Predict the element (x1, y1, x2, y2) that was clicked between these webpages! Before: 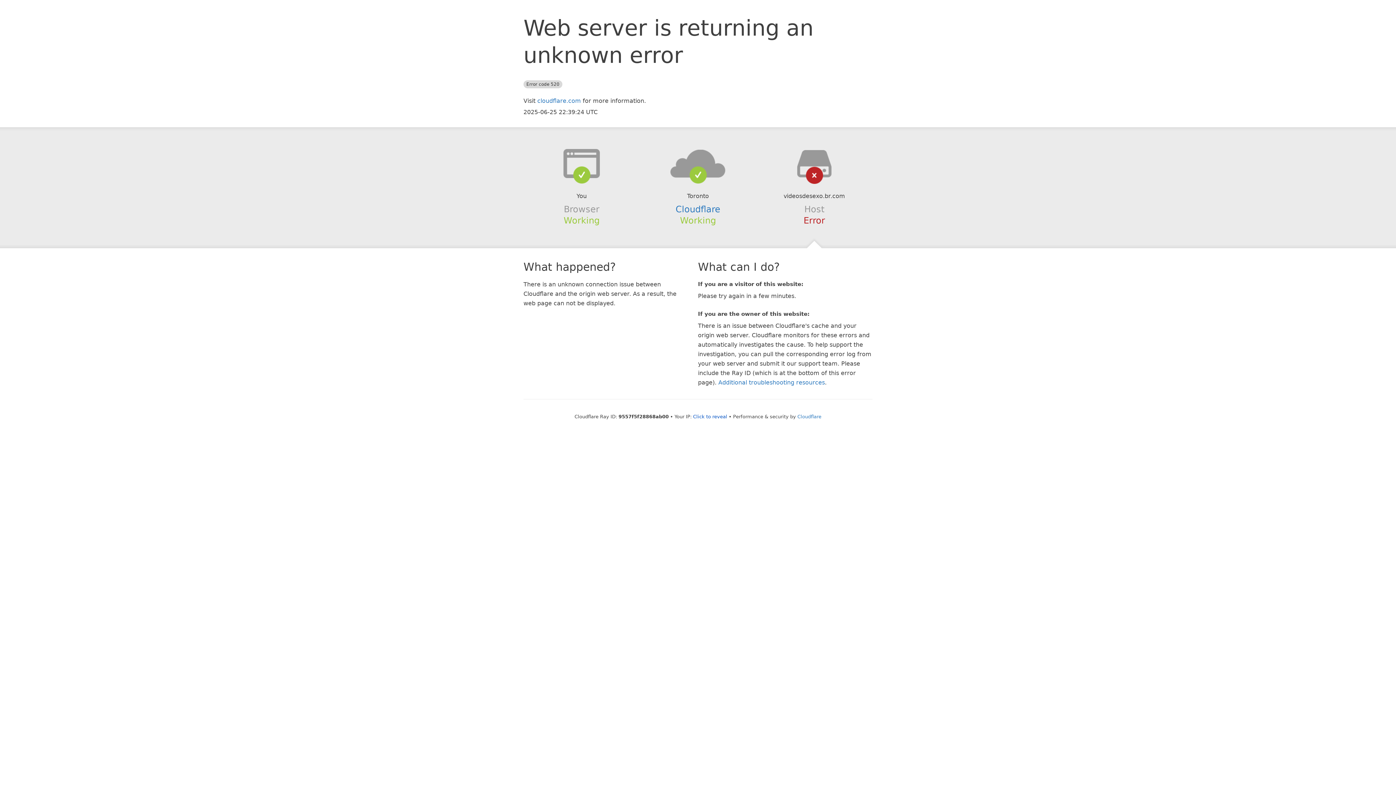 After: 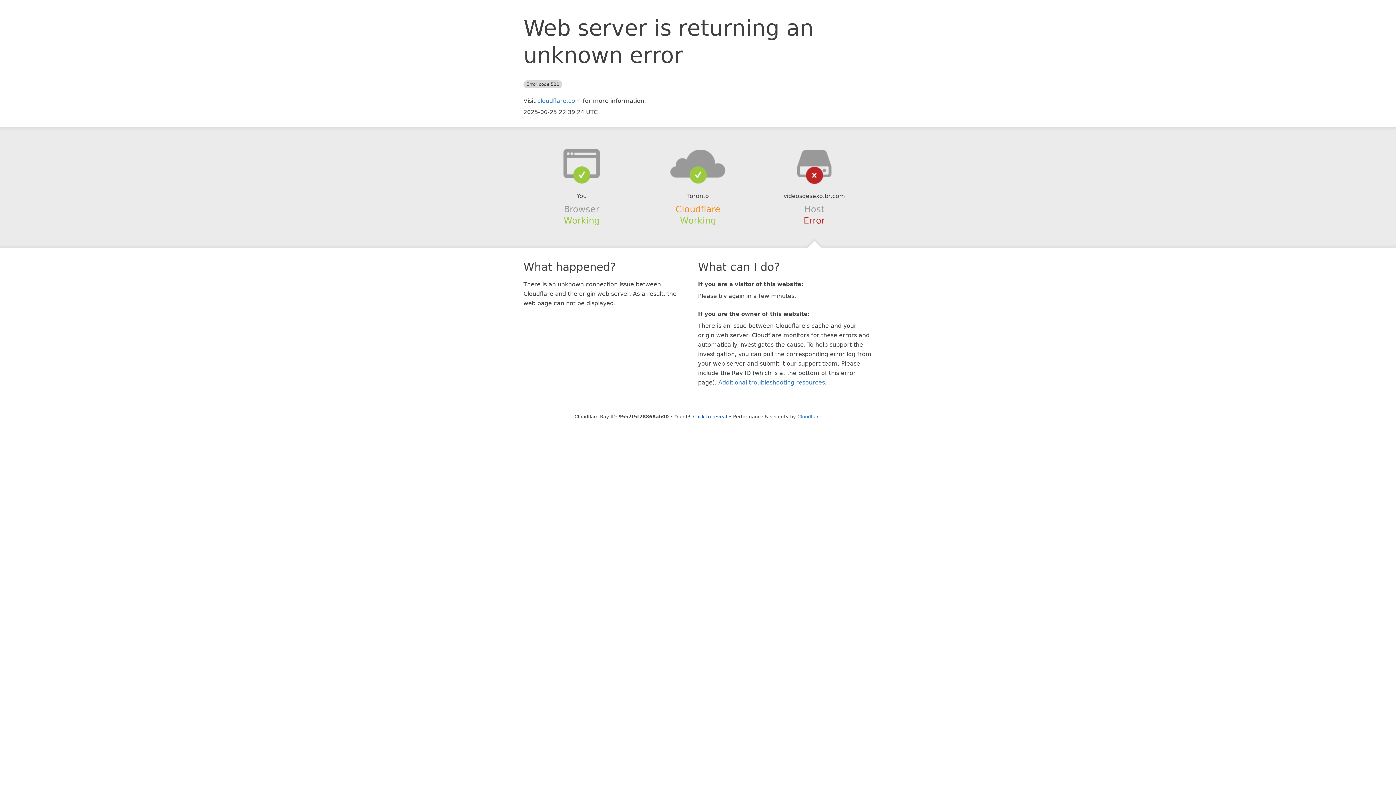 Action: label: Cloudflare bbox: (675, 204, 720, 214)